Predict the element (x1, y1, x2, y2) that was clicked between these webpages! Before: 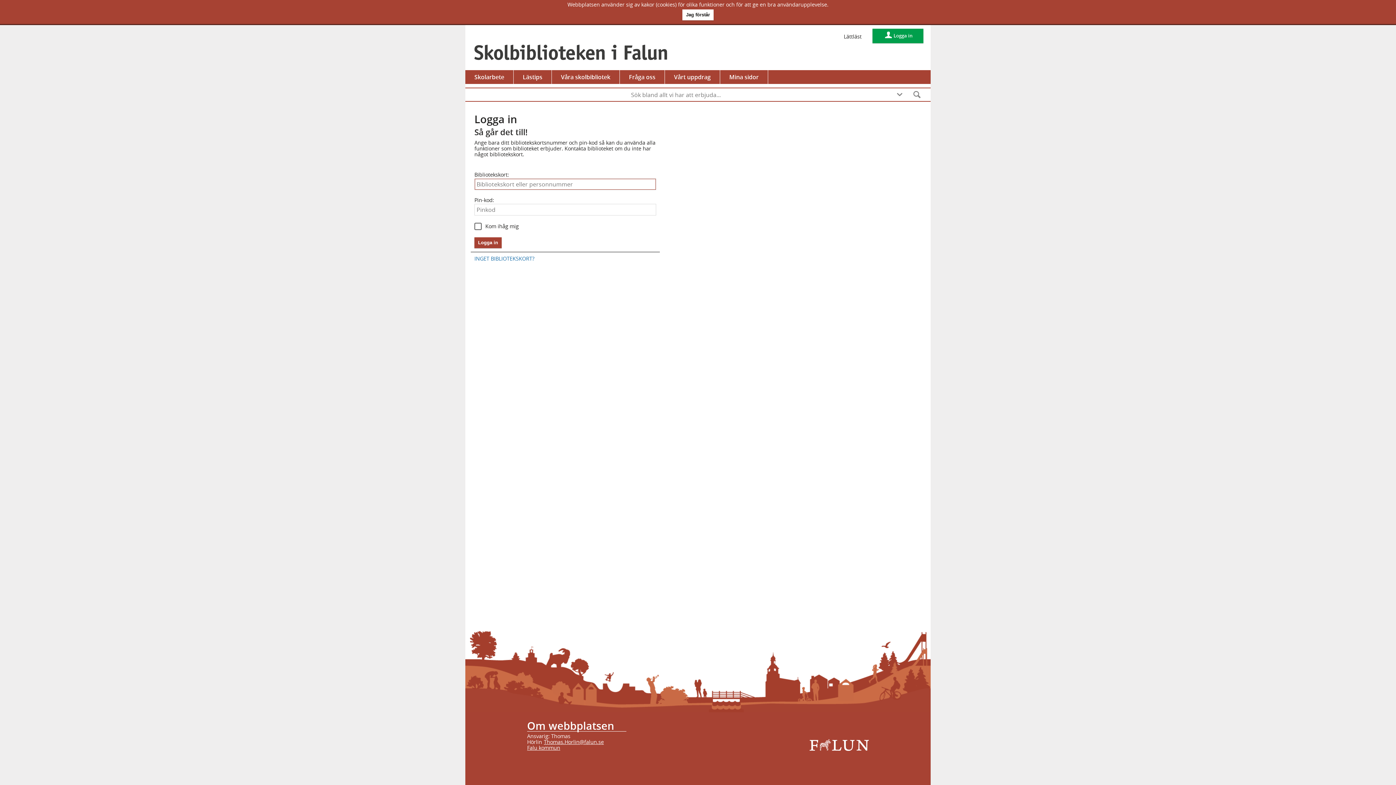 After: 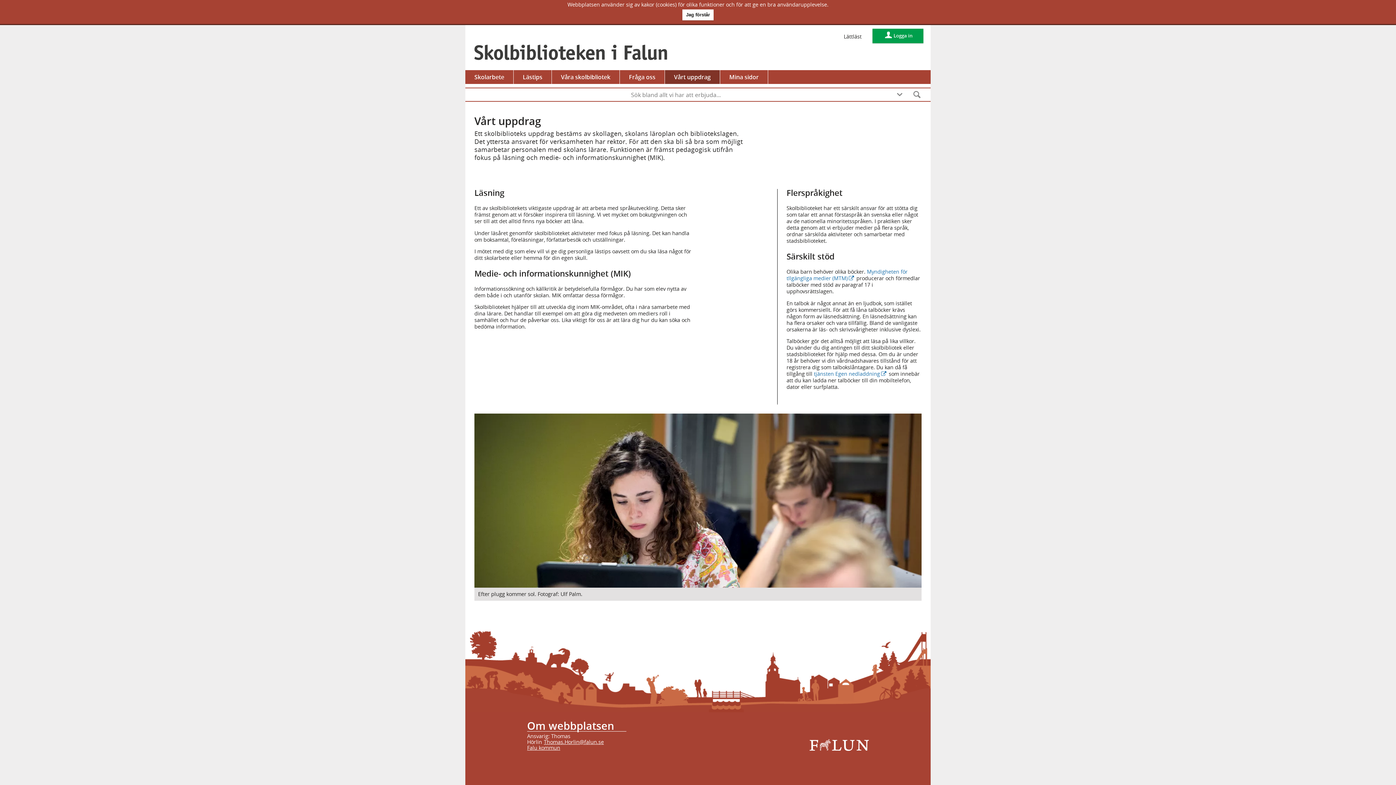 Action: bbox: (665, 70, 720, 84) label: Vårt uppdrag